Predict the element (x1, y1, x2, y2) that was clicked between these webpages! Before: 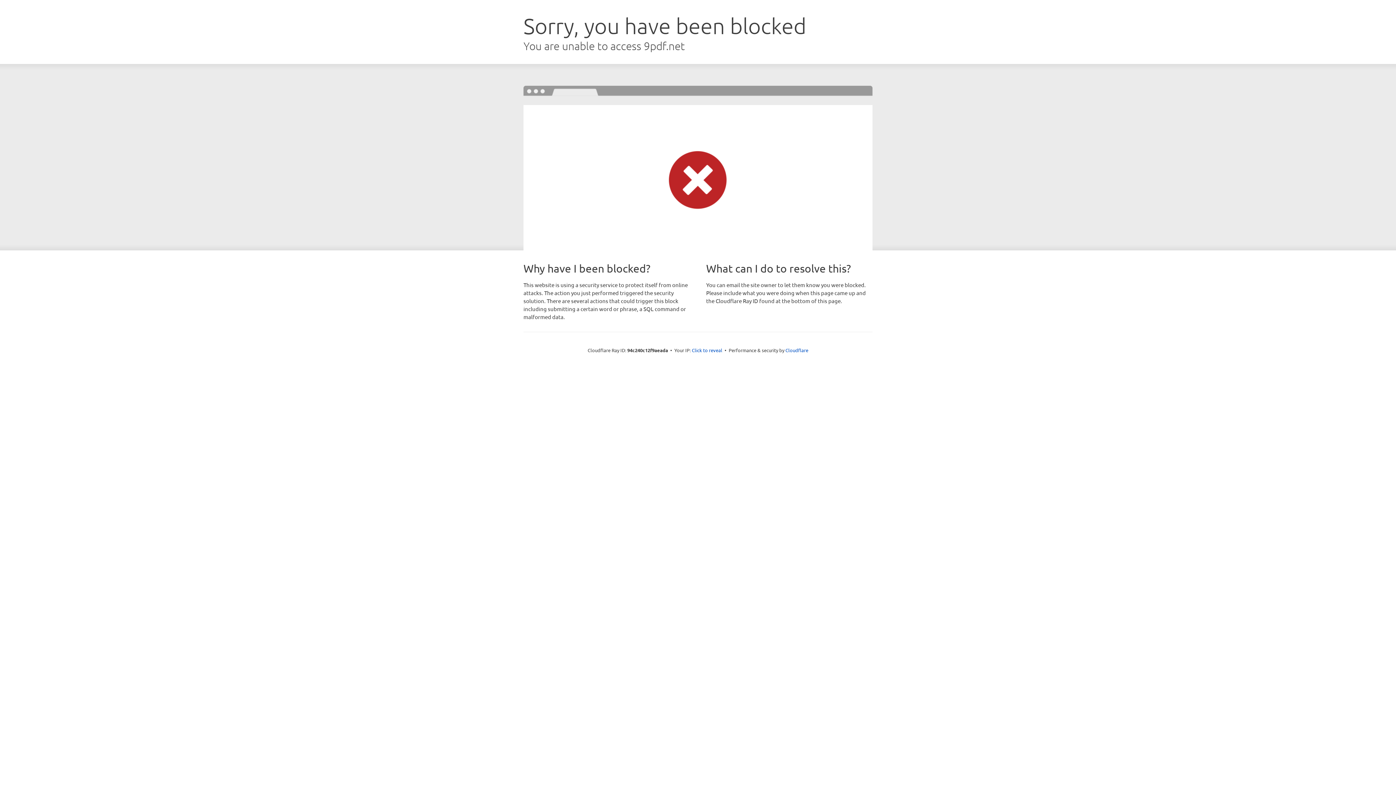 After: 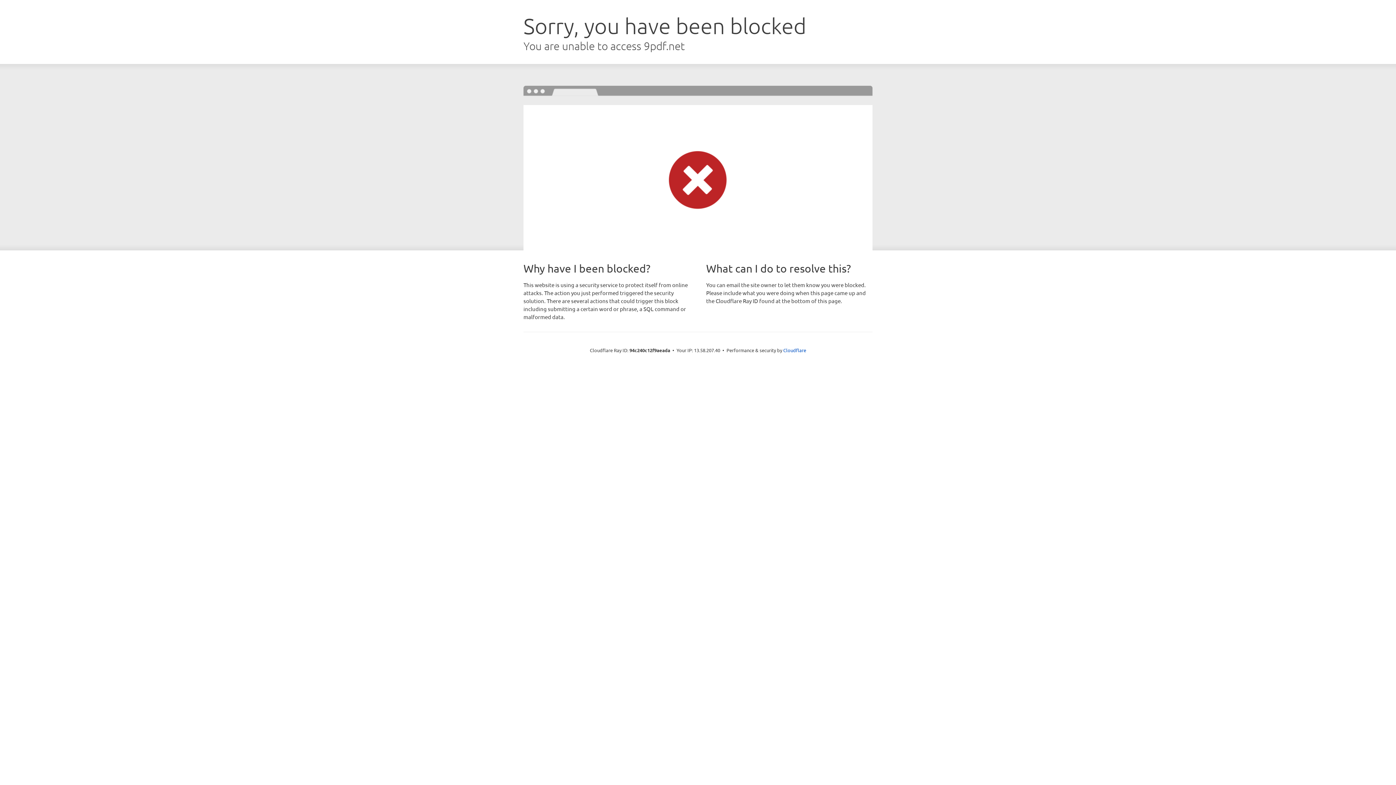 Action: label: Click to reveal bbox: (692, 346, 722, 353)